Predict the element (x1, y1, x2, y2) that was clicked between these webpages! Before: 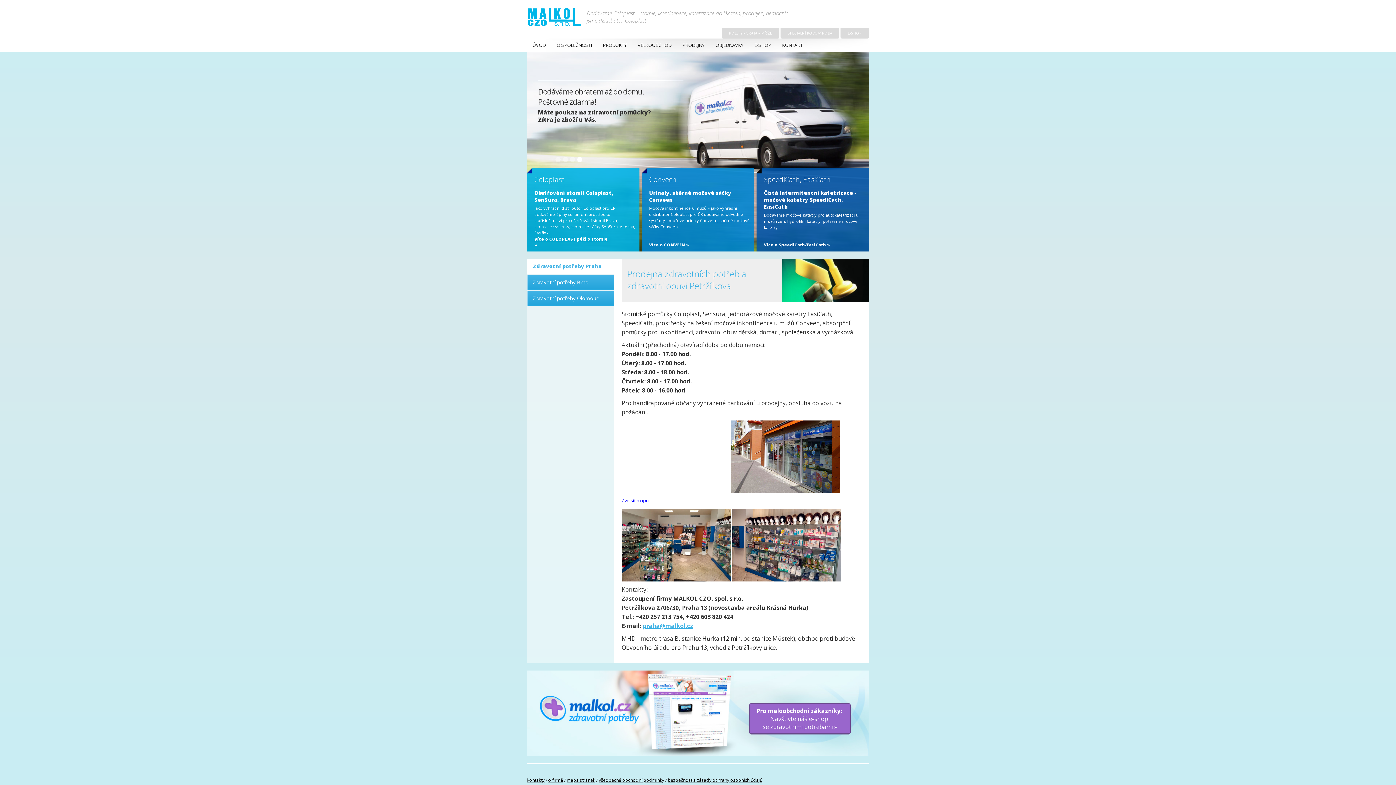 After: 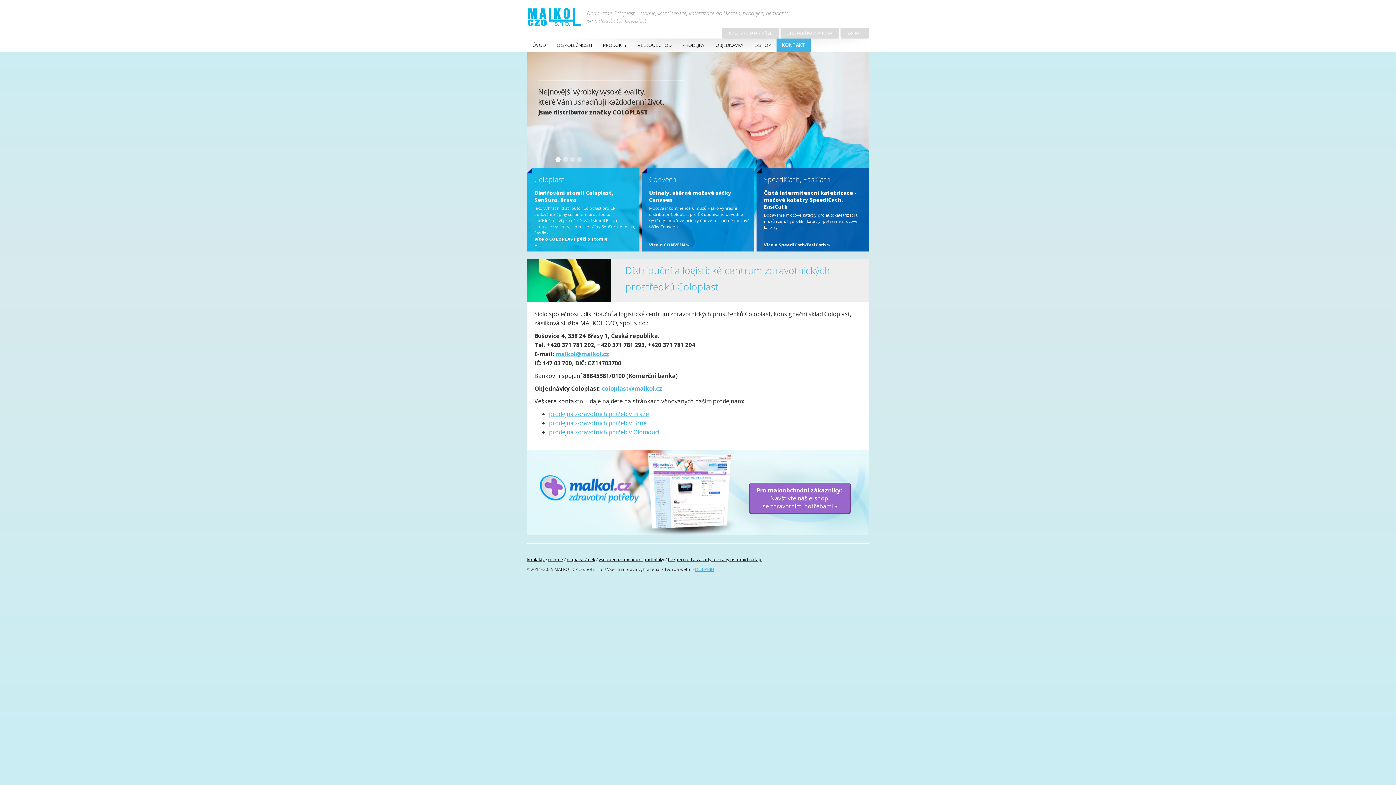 Action: bbox: (776, 38, 808, 51) label: KONTAKT